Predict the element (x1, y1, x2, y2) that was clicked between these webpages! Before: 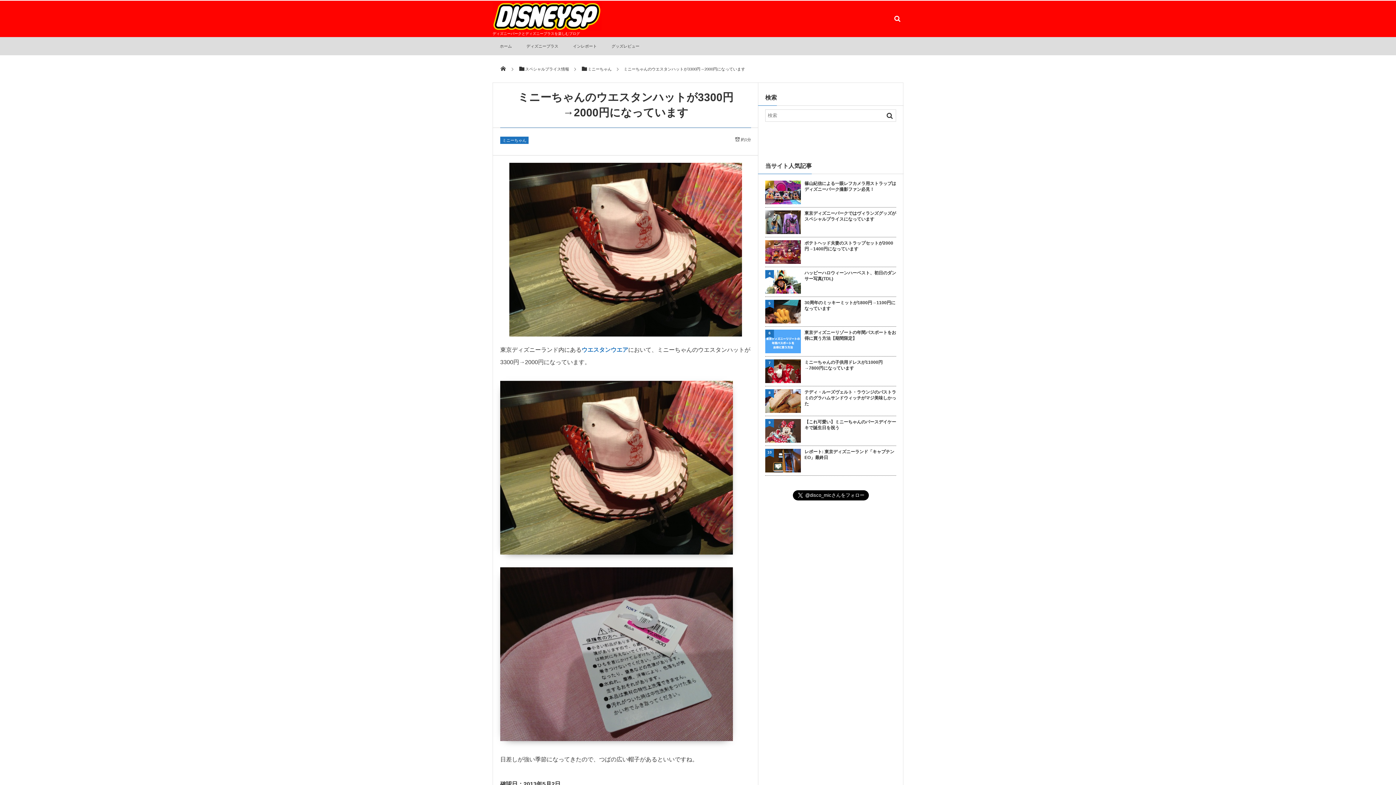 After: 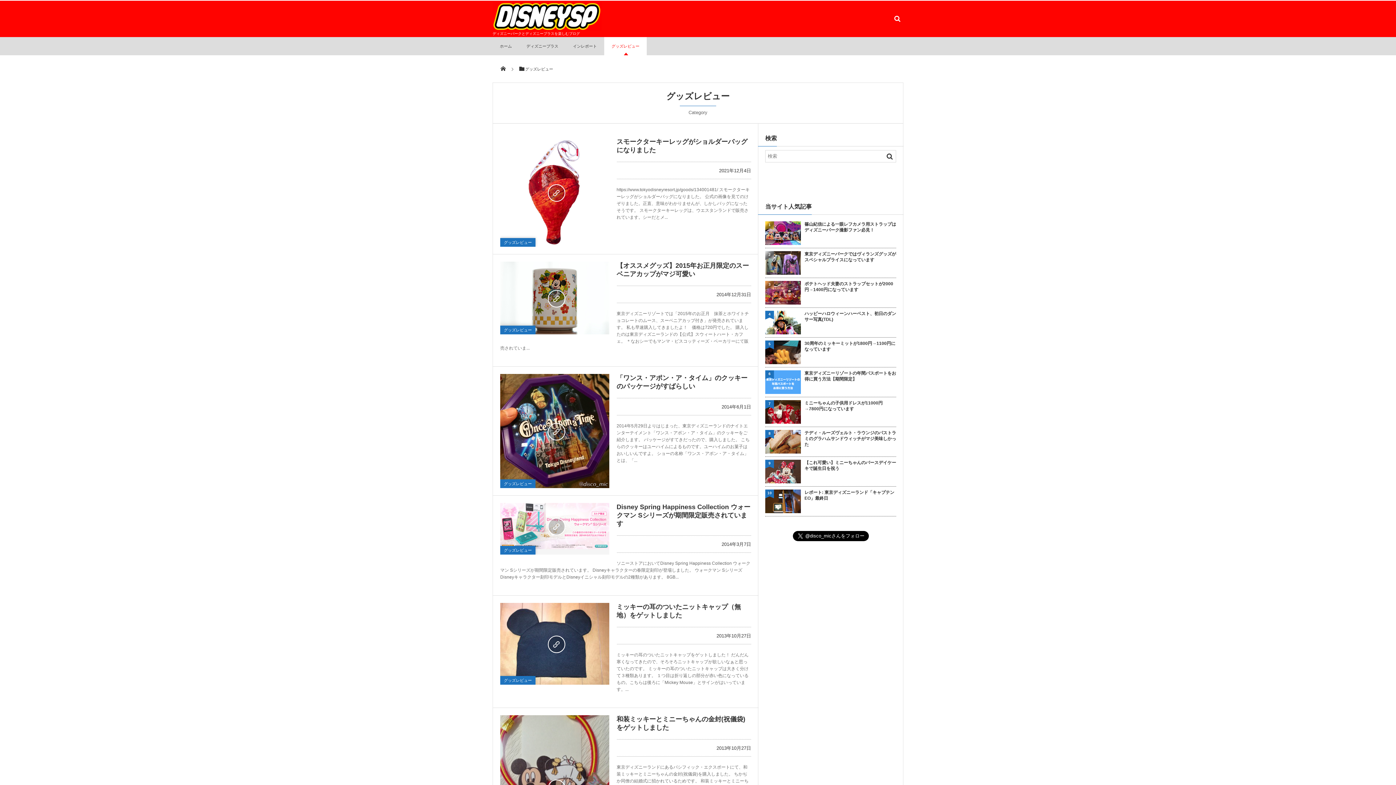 Action: label: グッズレビュー bbox: (604, 37, 646, 55)